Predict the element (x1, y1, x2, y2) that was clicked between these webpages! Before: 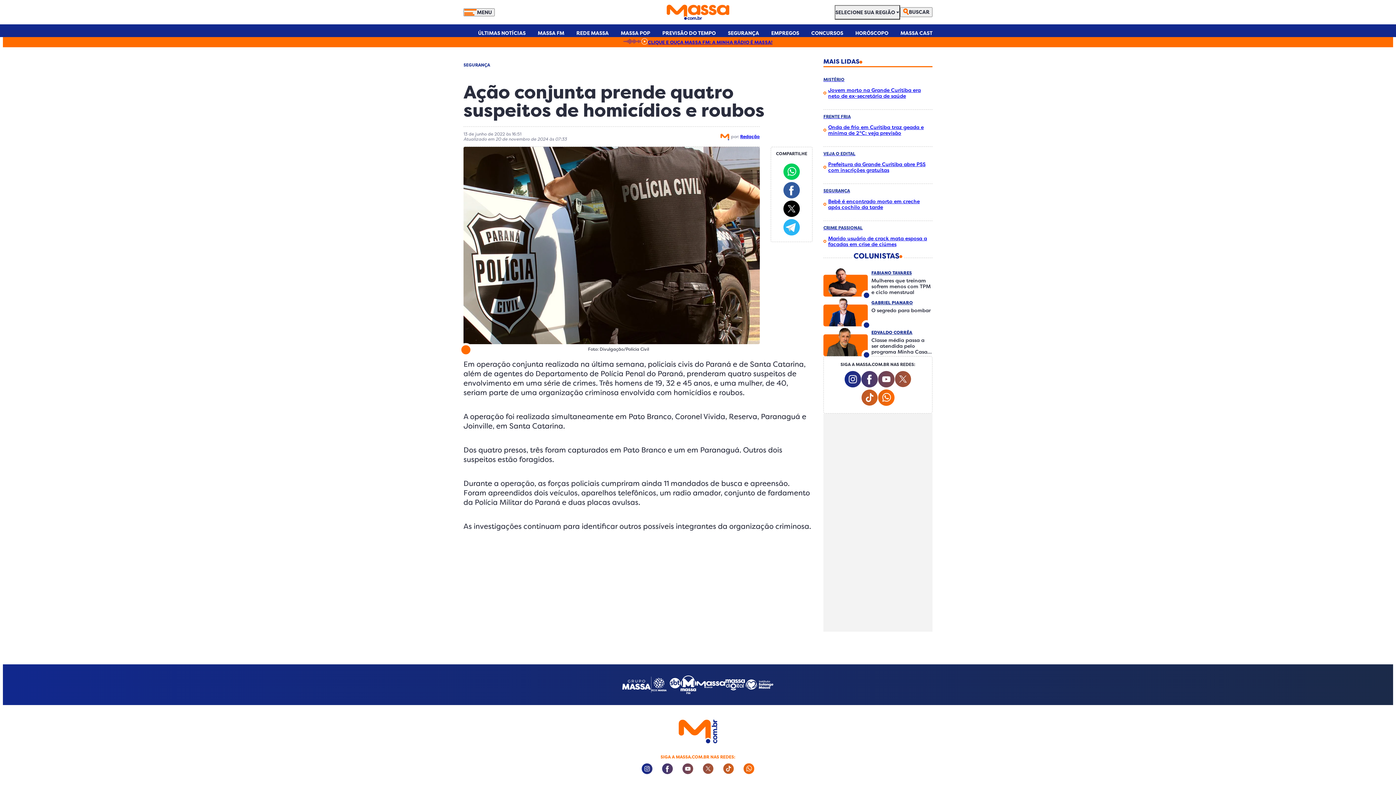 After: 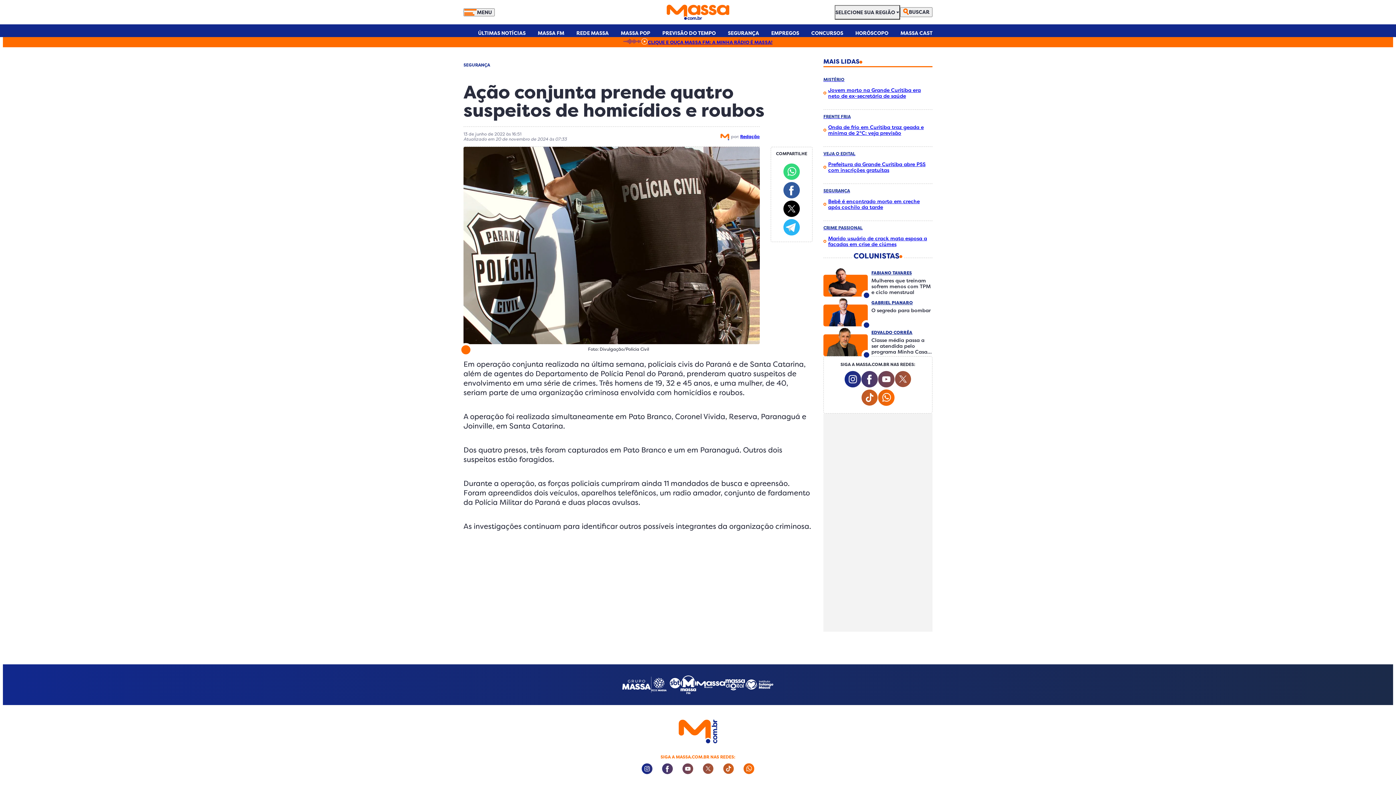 Action: bbox: (783, 163, 800, 181)